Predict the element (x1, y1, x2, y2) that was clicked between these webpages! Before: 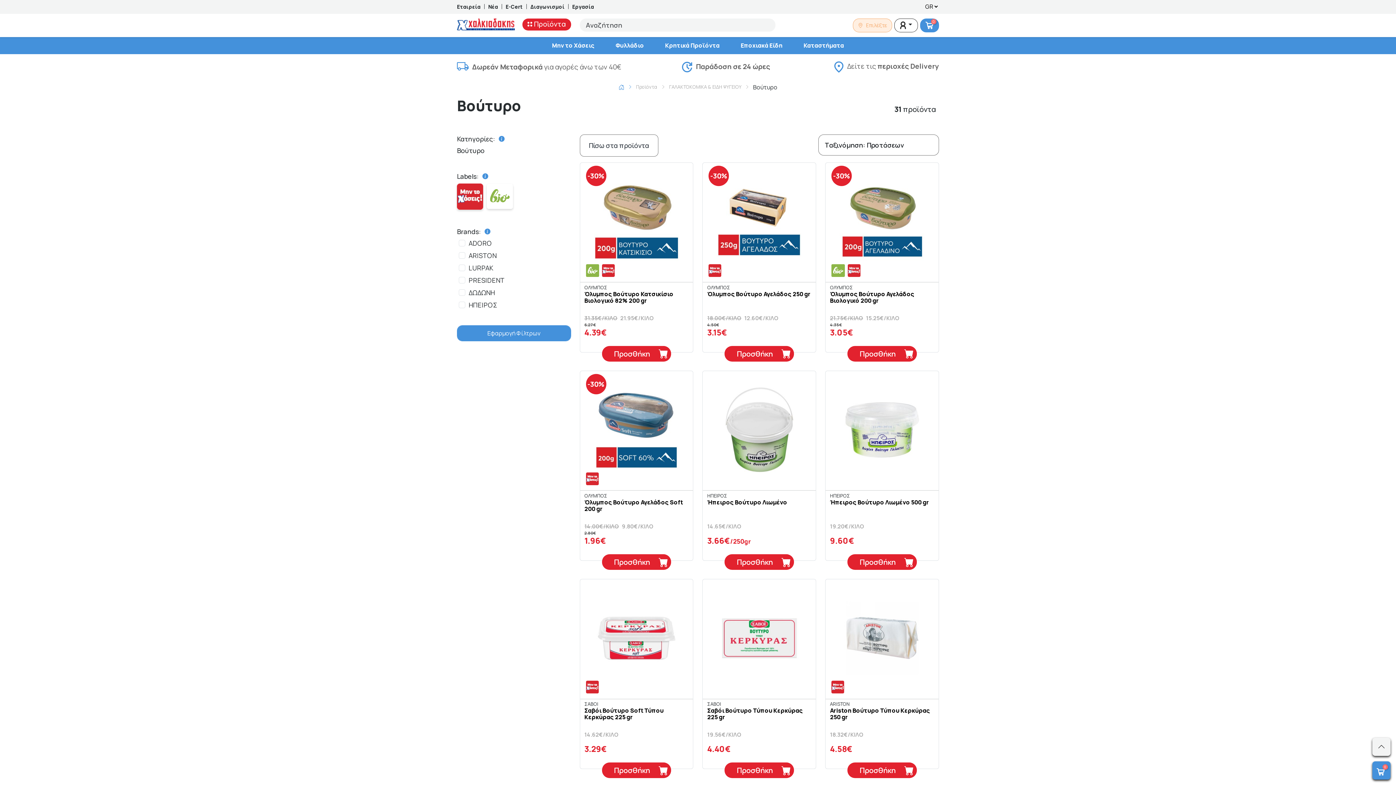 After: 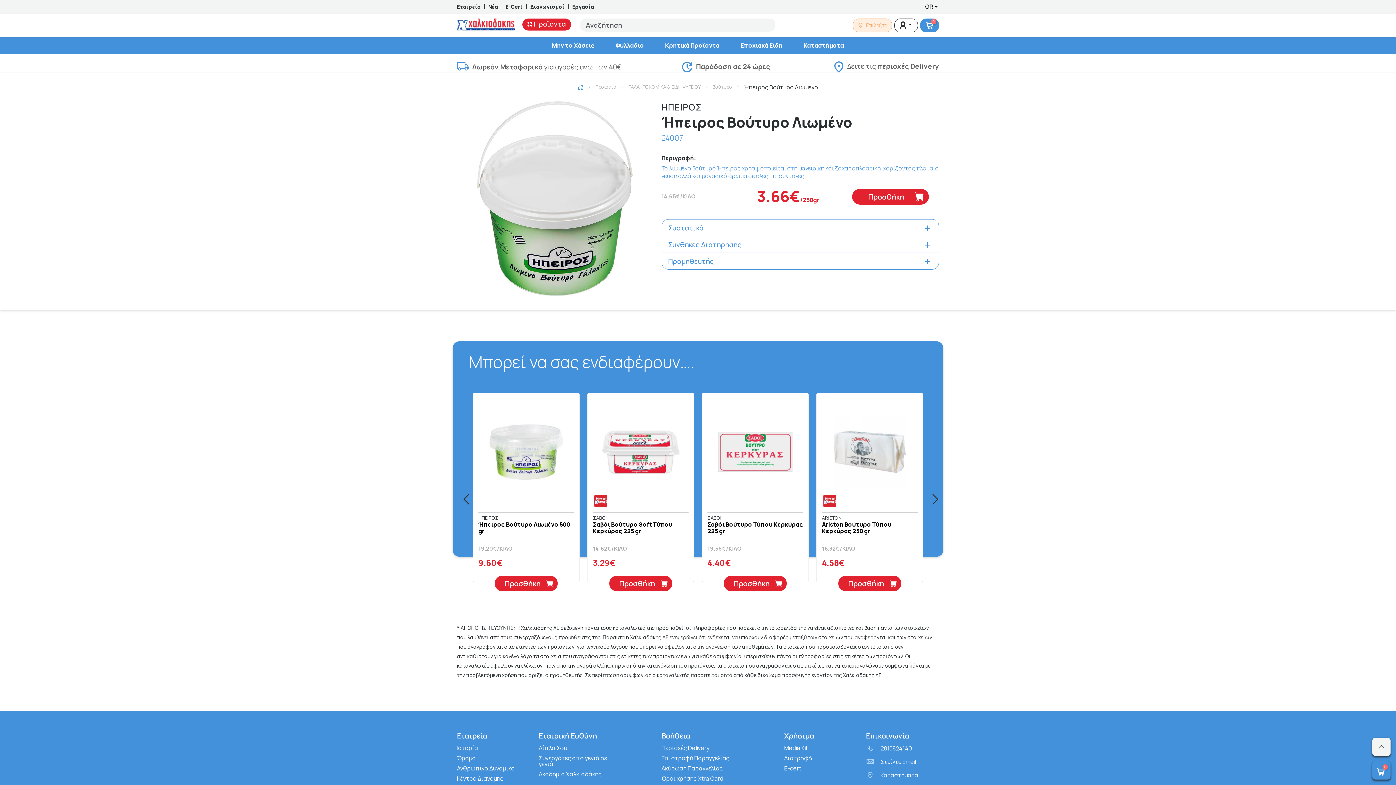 Action: bbox: (716, 371, 802, 472)